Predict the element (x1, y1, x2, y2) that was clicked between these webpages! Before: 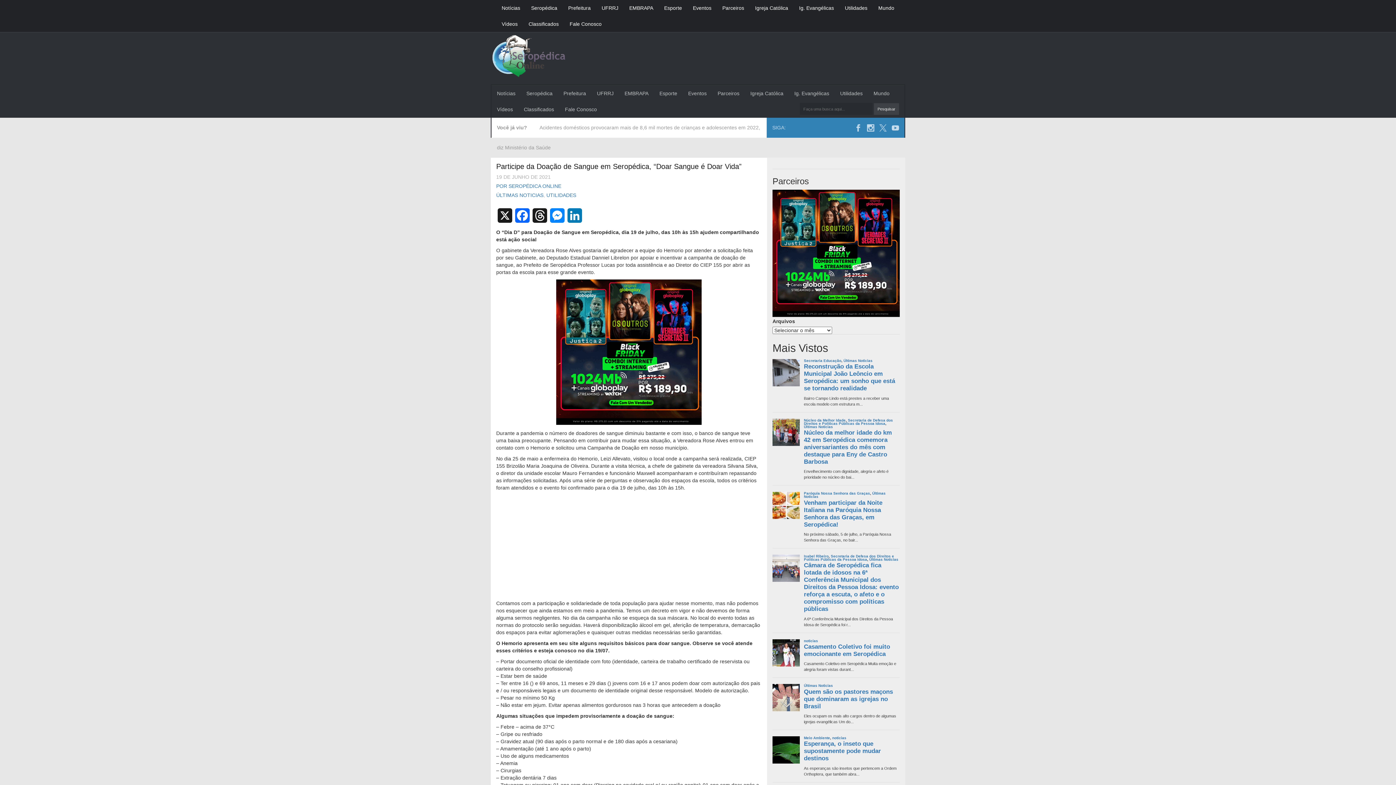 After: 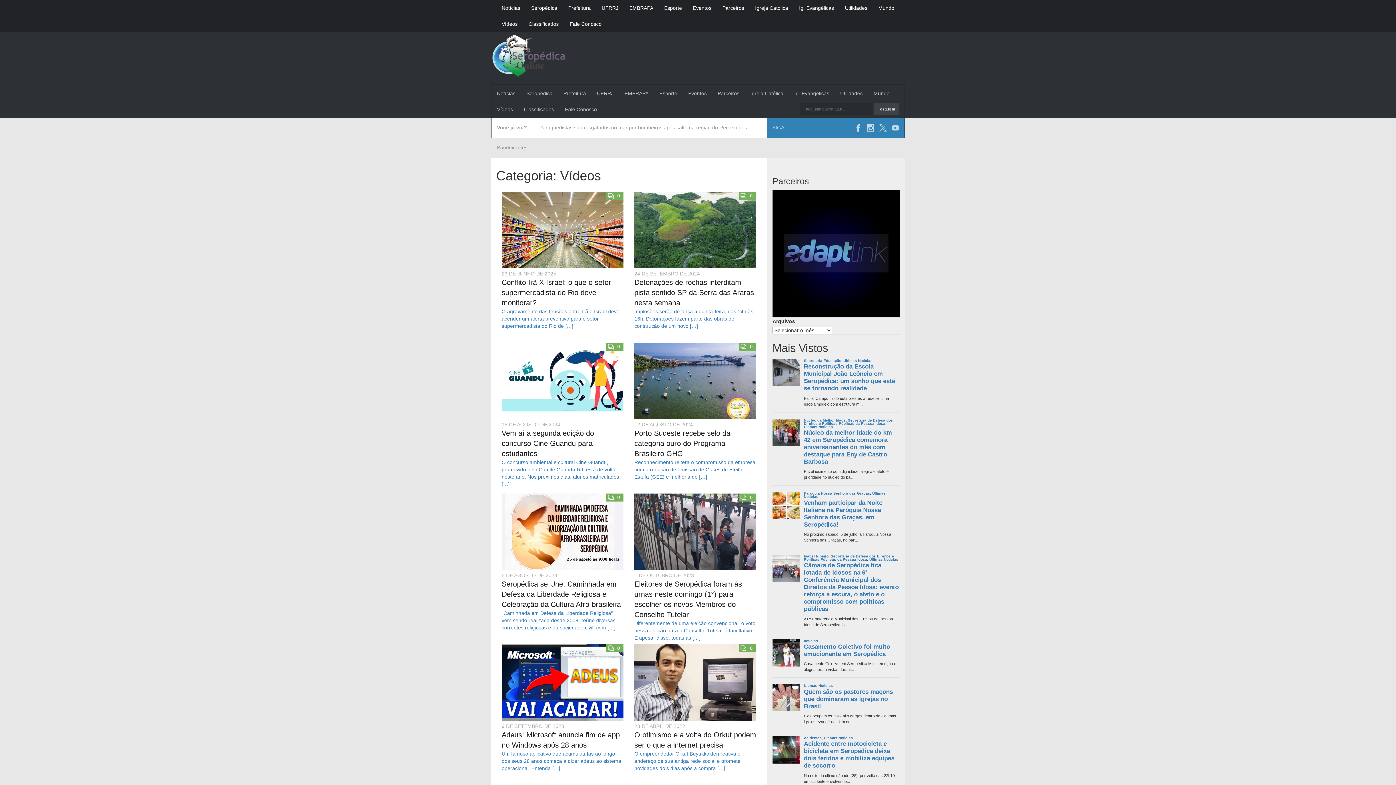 Action: bbox: (496, 16, 523, 32) label: Vídeos